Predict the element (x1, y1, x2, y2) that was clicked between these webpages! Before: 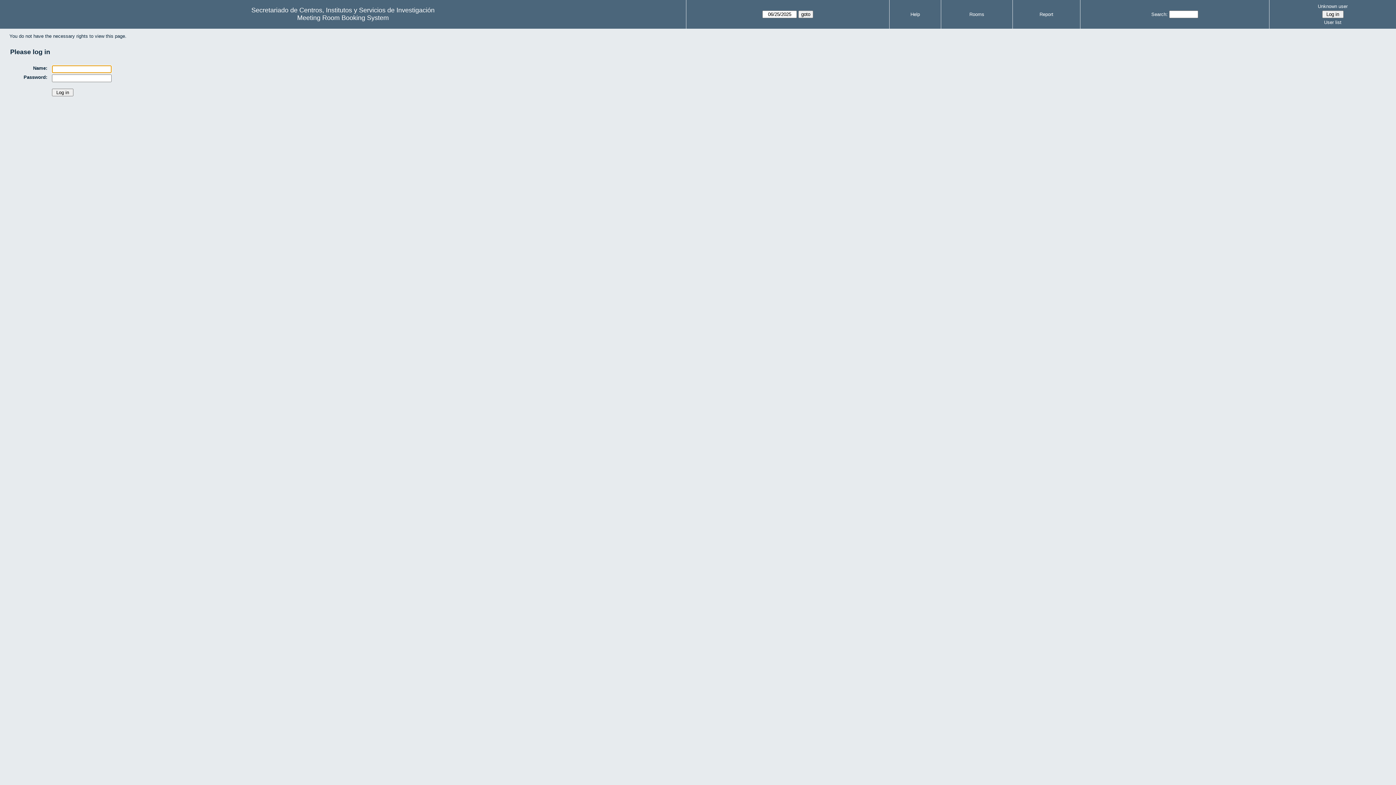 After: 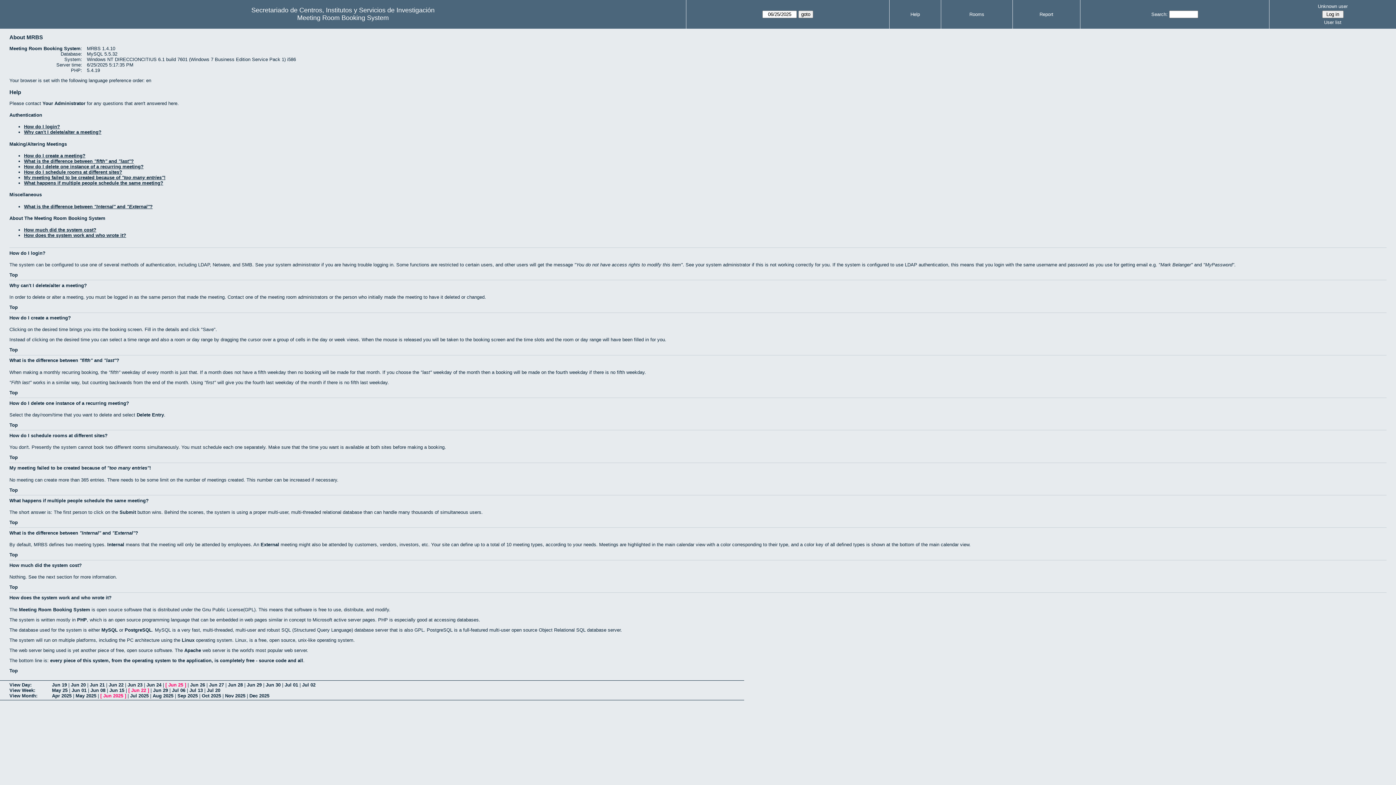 Action: bbox: (910, 11, 920, 17) label: Help